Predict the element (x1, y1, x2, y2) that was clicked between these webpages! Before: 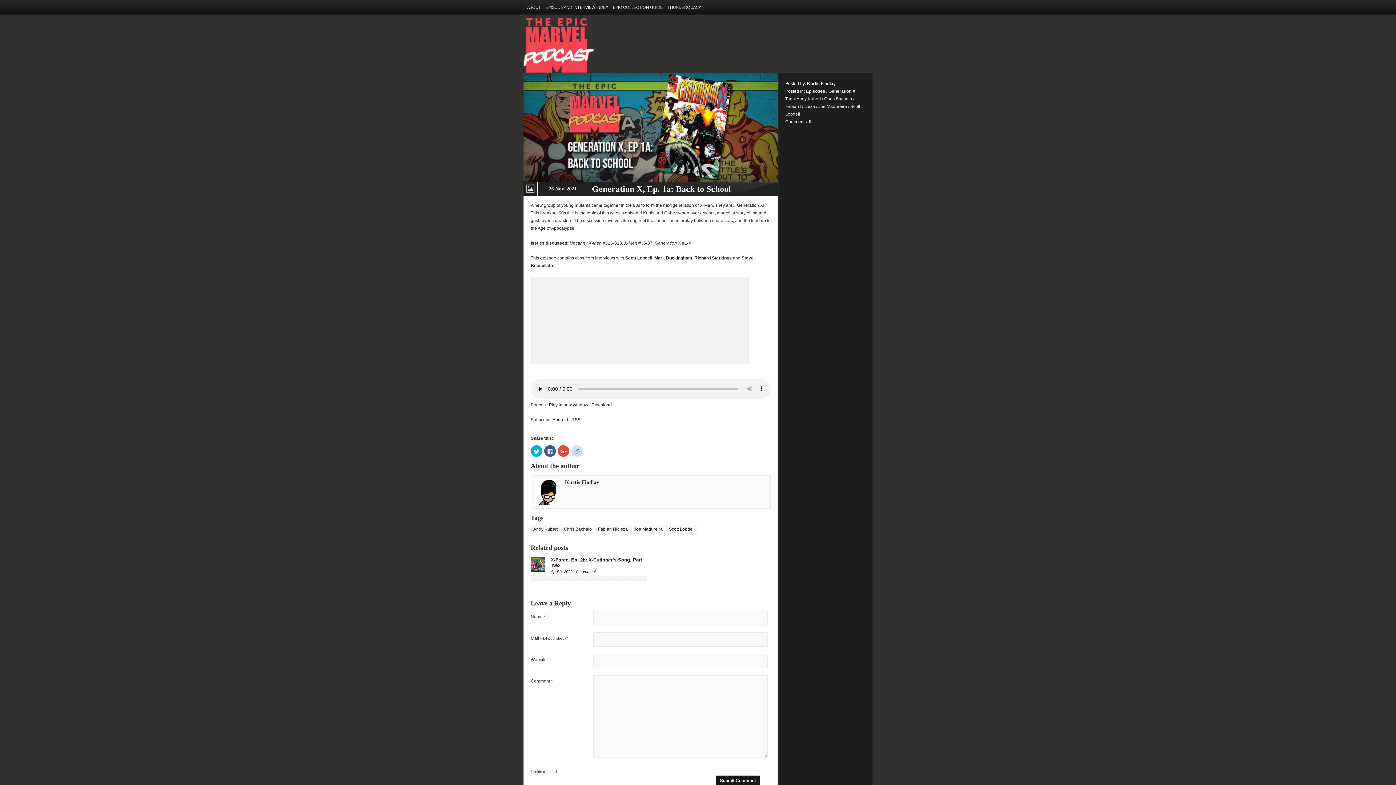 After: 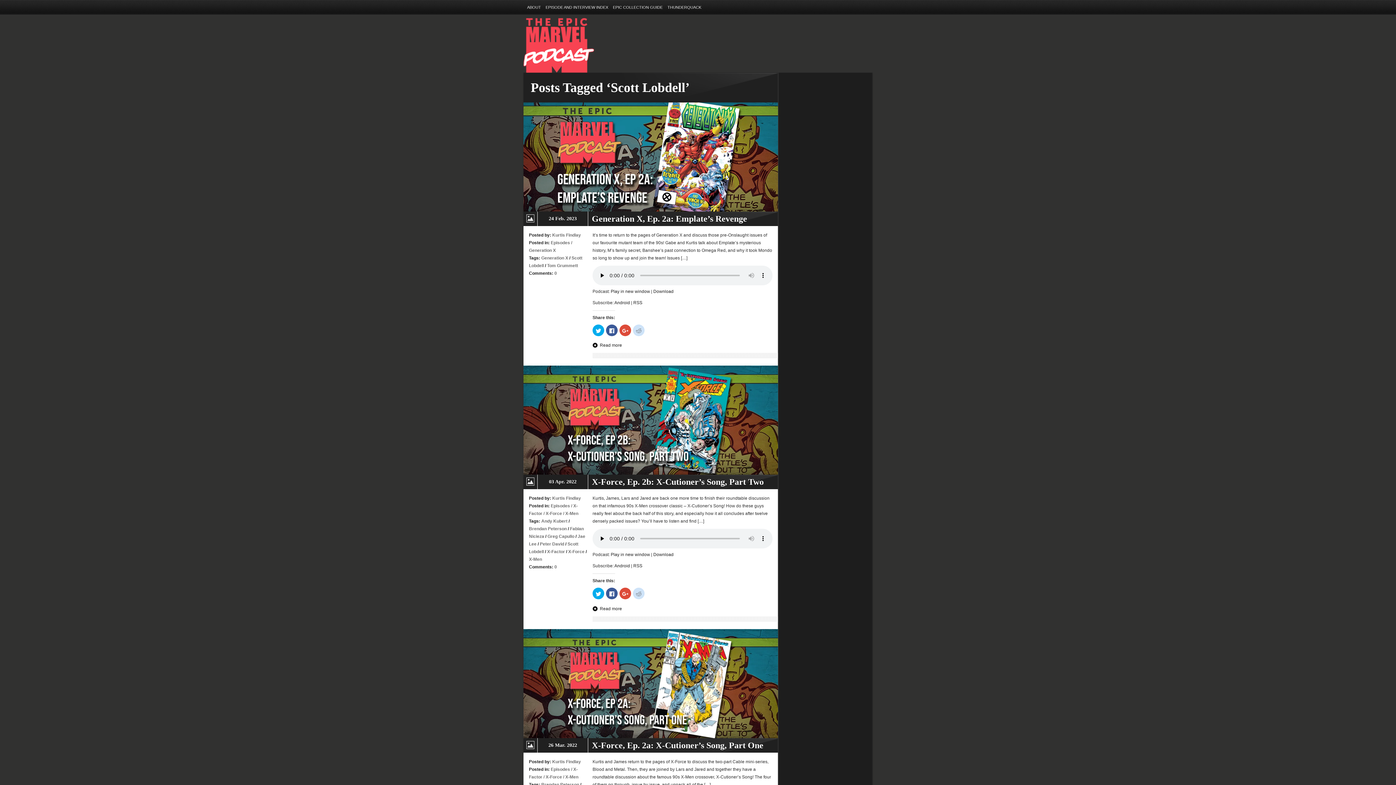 Action: label: Scott Lobdell bbox: (666, 525, 697, 533)